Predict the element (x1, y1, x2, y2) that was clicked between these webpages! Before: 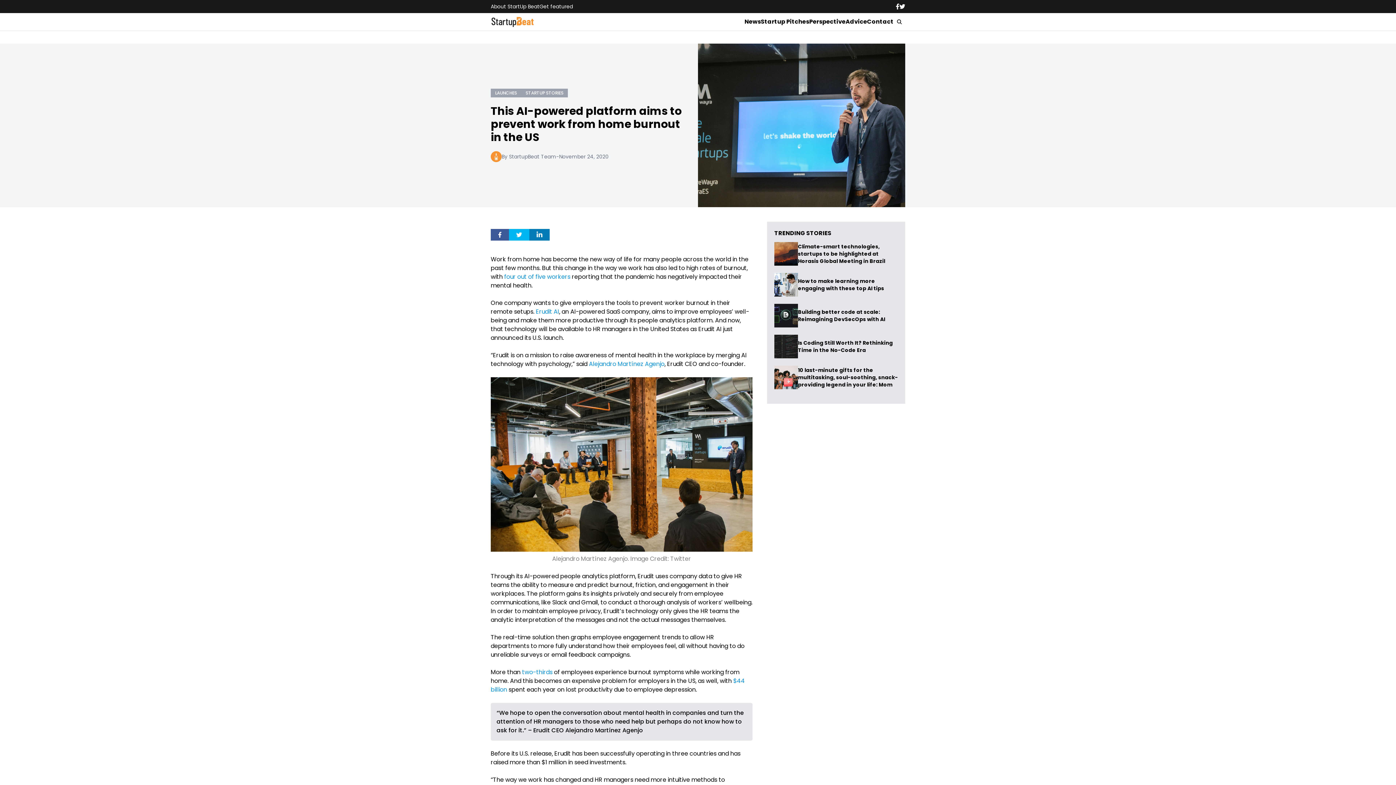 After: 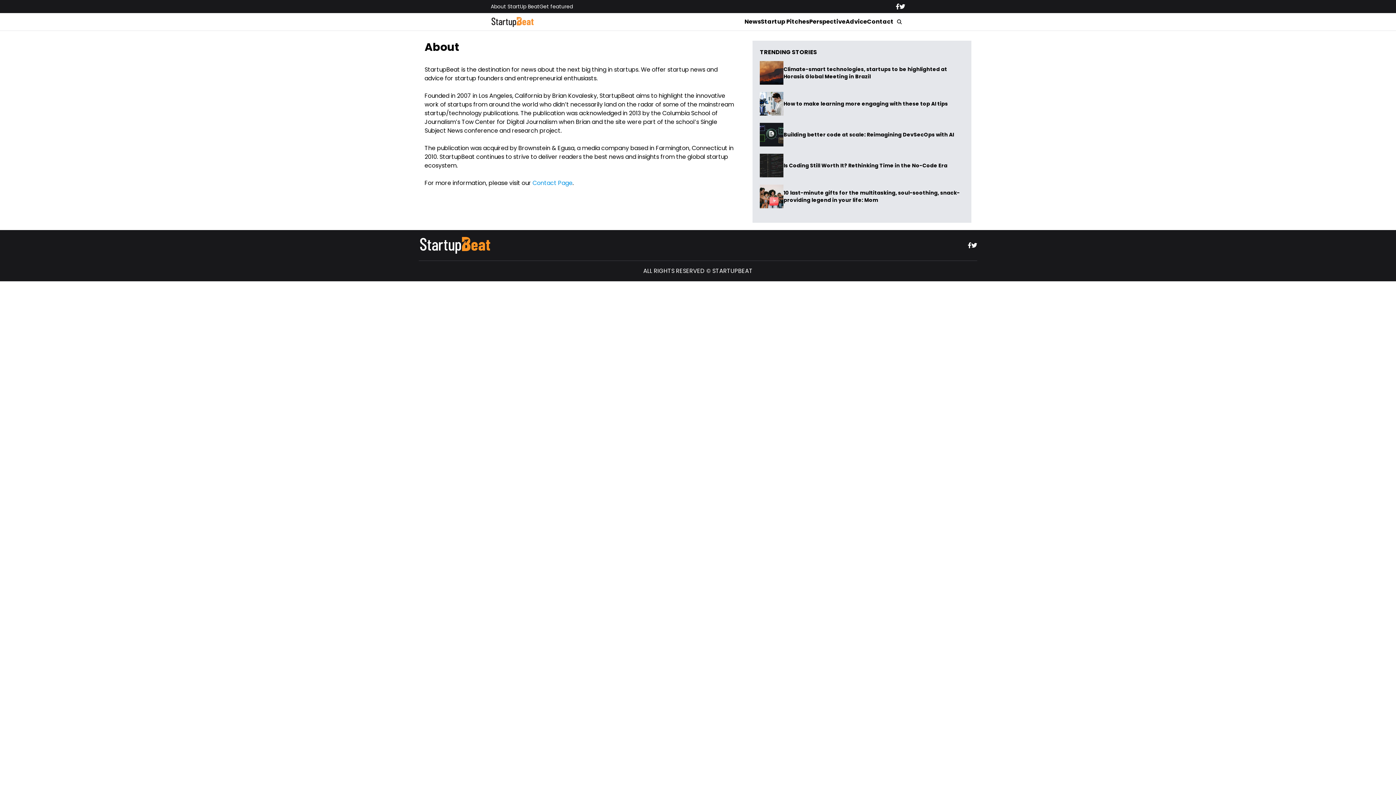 Action: bbox: (490, 2, 539, 10) label: About StartUp Beat